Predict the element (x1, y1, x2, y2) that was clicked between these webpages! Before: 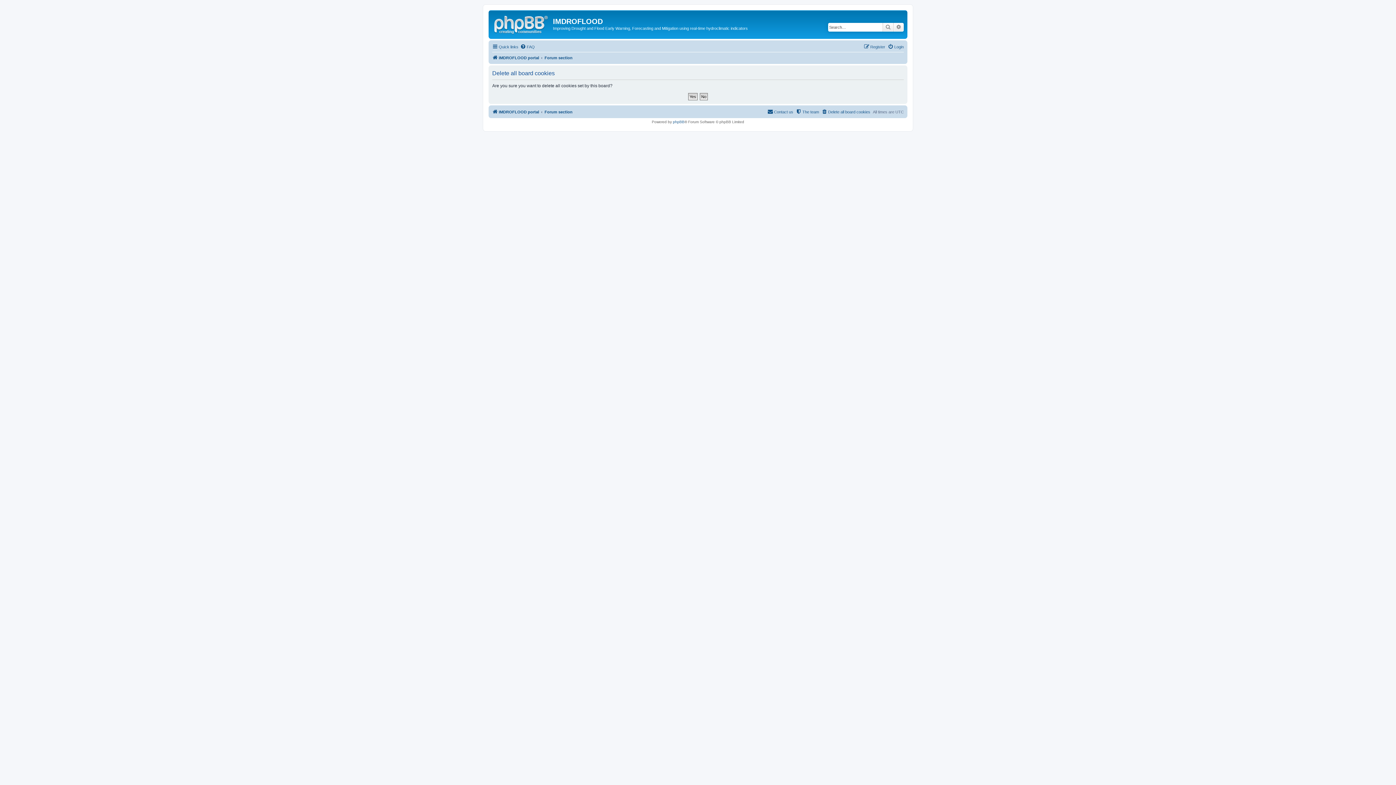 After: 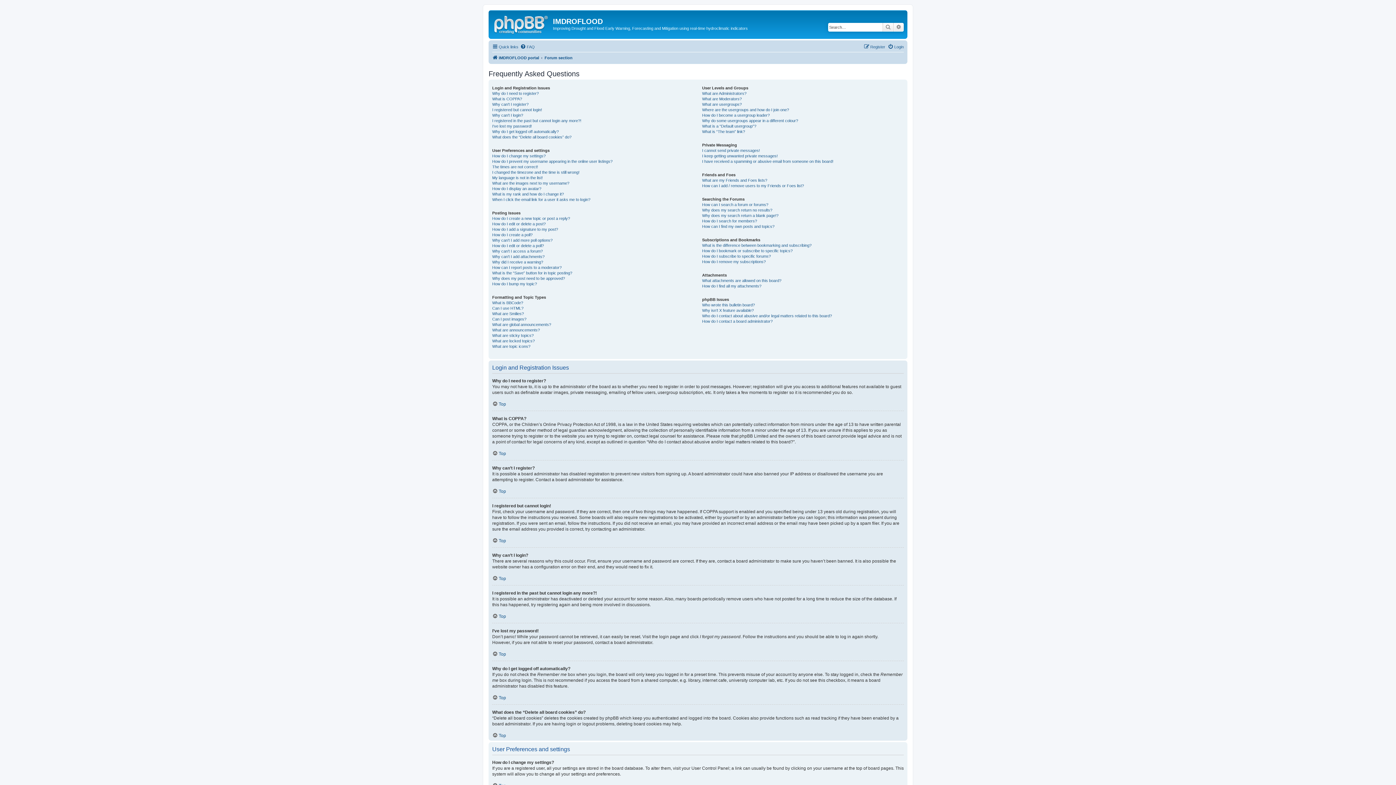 Action: bbox: (520, 42, 534, 51) label: FAQ